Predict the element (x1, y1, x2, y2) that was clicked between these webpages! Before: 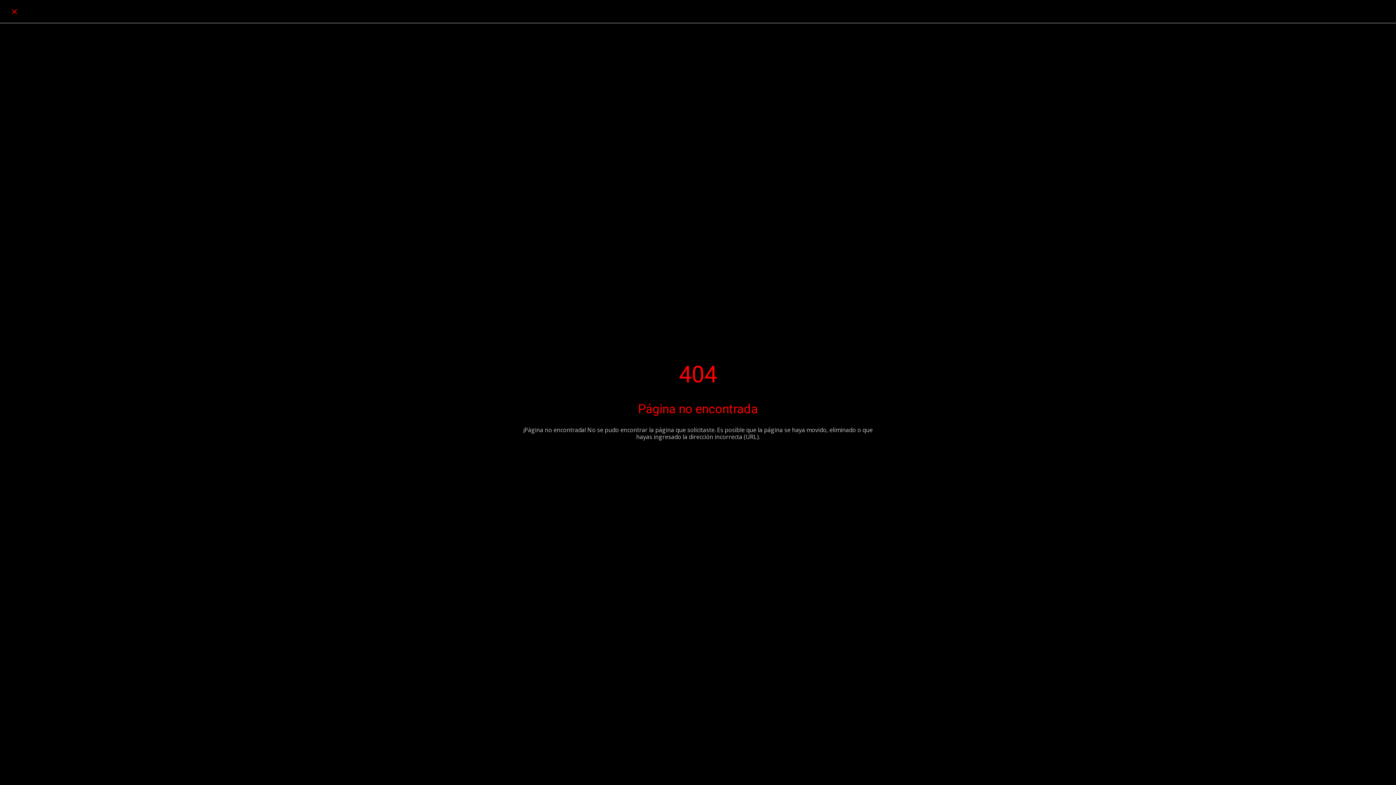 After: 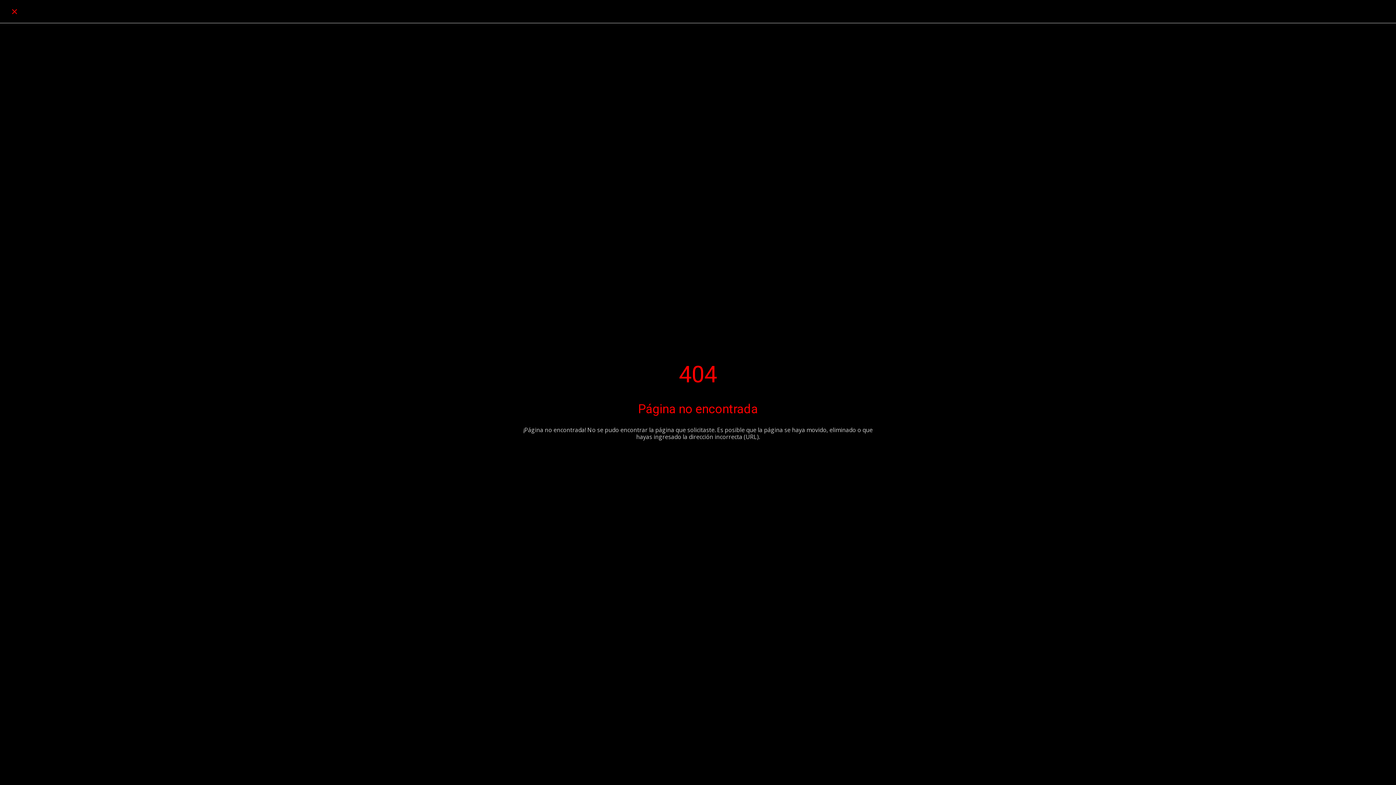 Action: bbox: (10, 7, 18, 15) label: Cerrar